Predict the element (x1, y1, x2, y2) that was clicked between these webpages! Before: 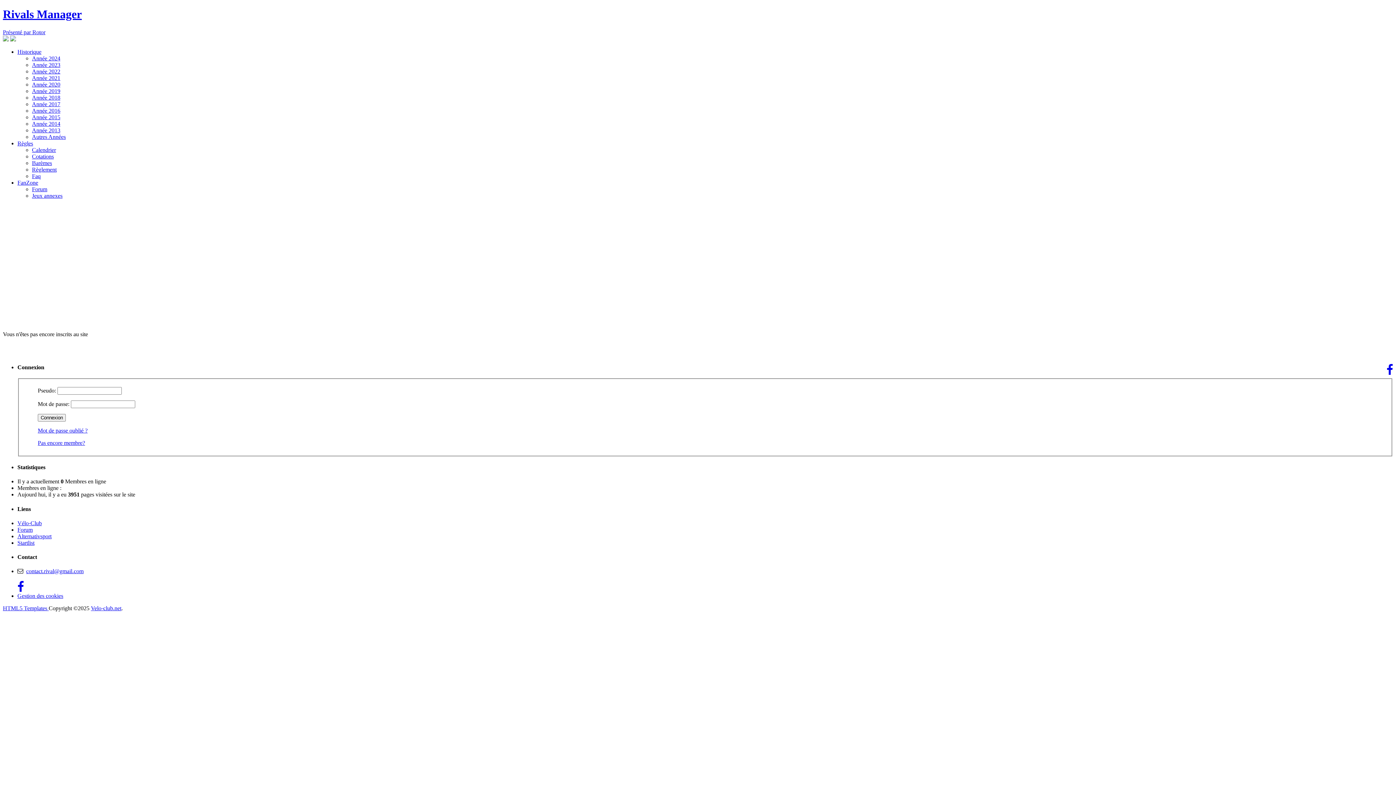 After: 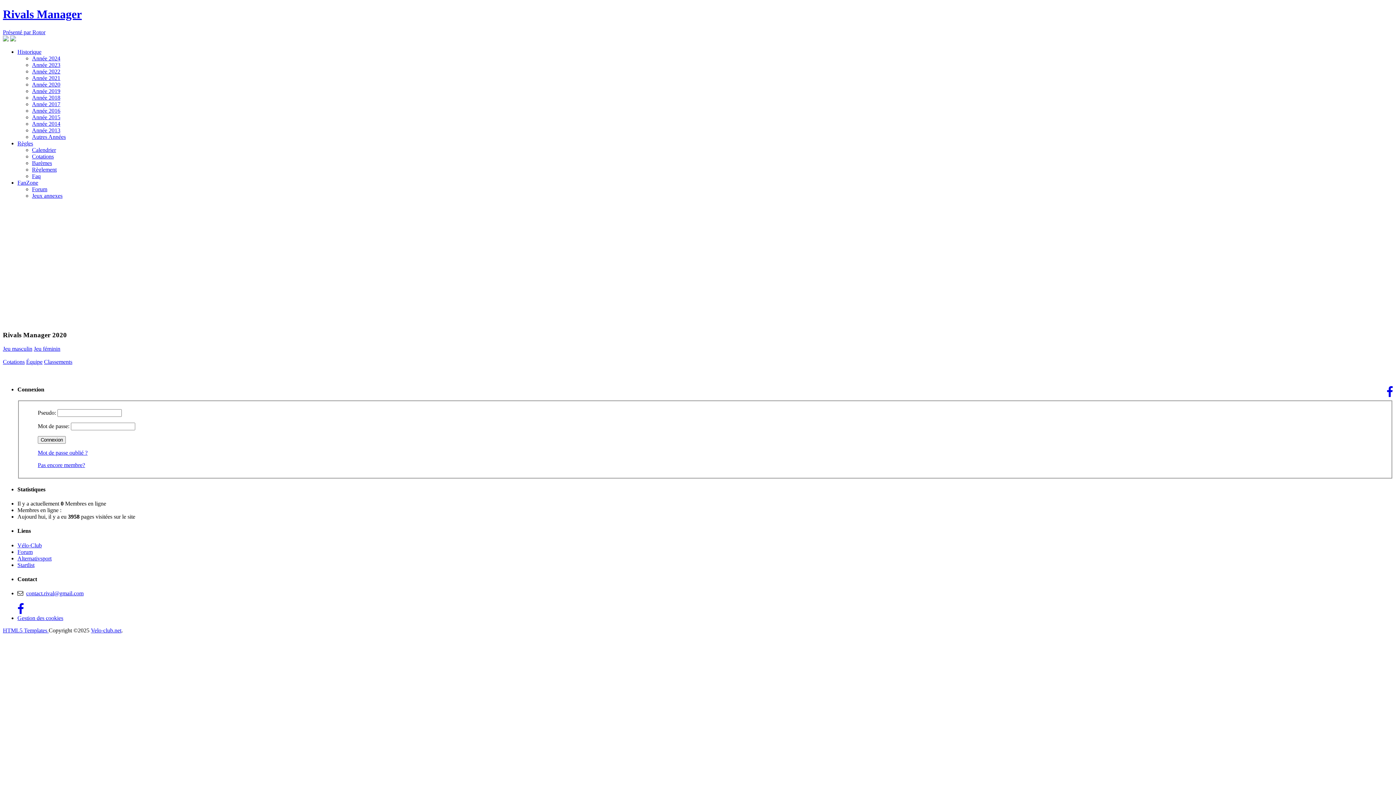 Action: label: Année 2020 bbox: (32, 81, 60, 87)